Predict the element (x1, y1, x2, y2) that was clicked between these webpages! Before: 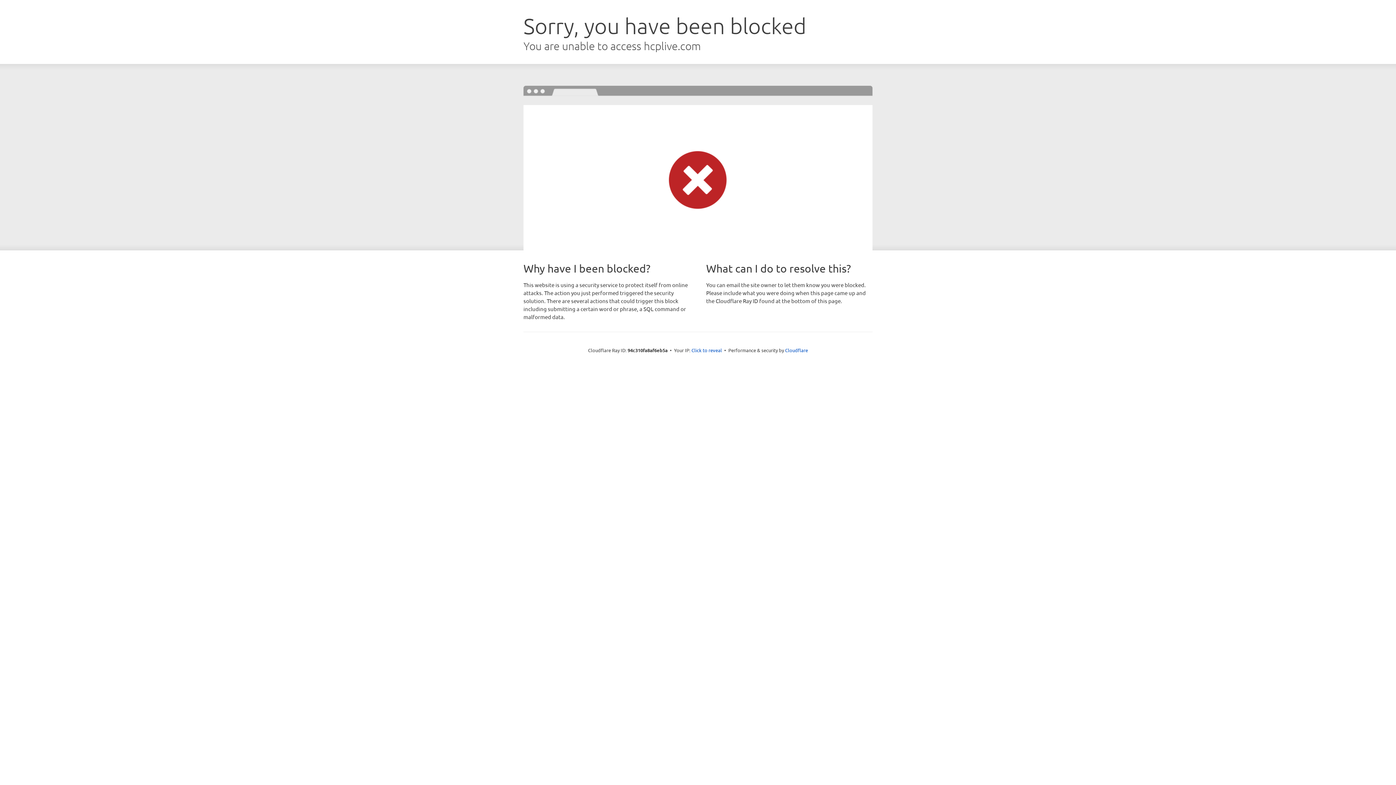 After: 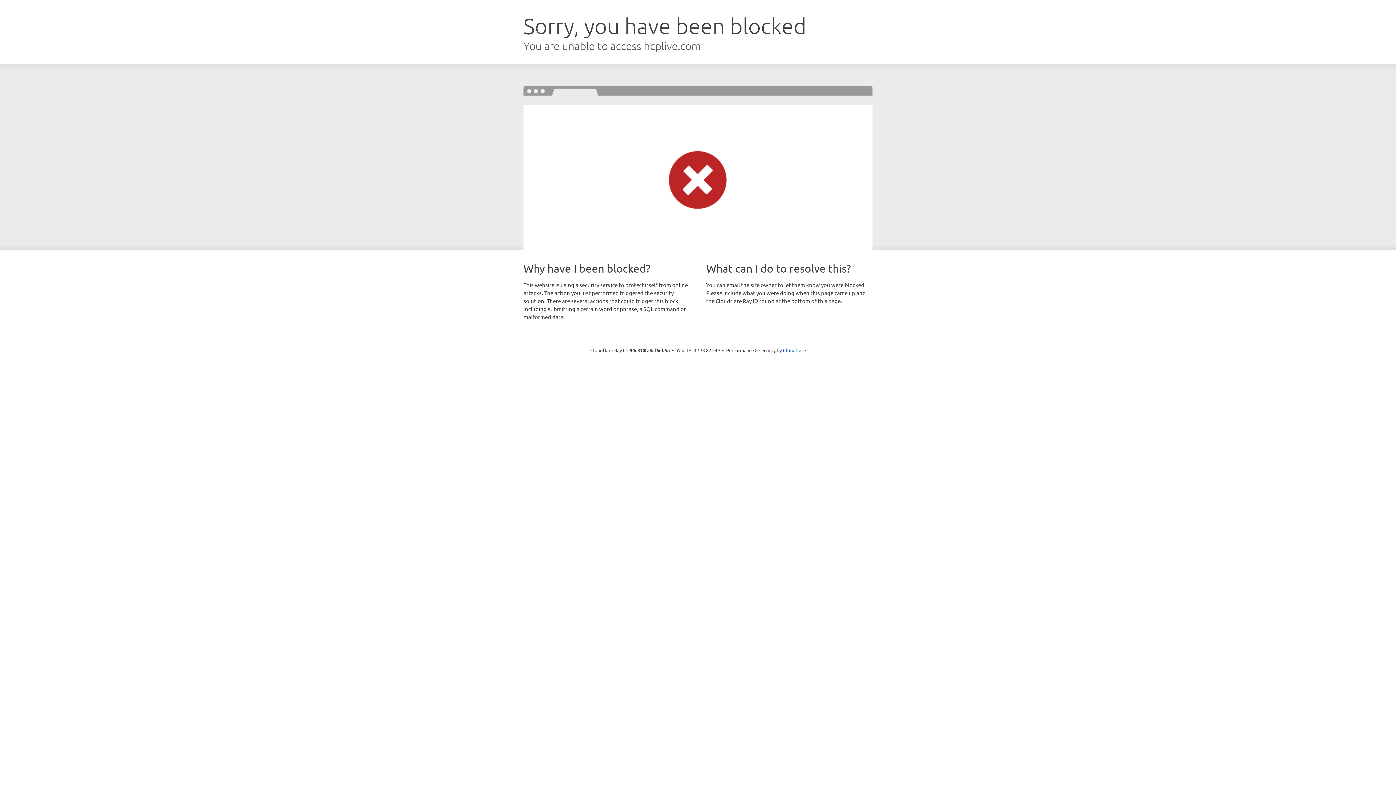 Action: label: Click to reveal bbox: (691, 346, 722, 353)